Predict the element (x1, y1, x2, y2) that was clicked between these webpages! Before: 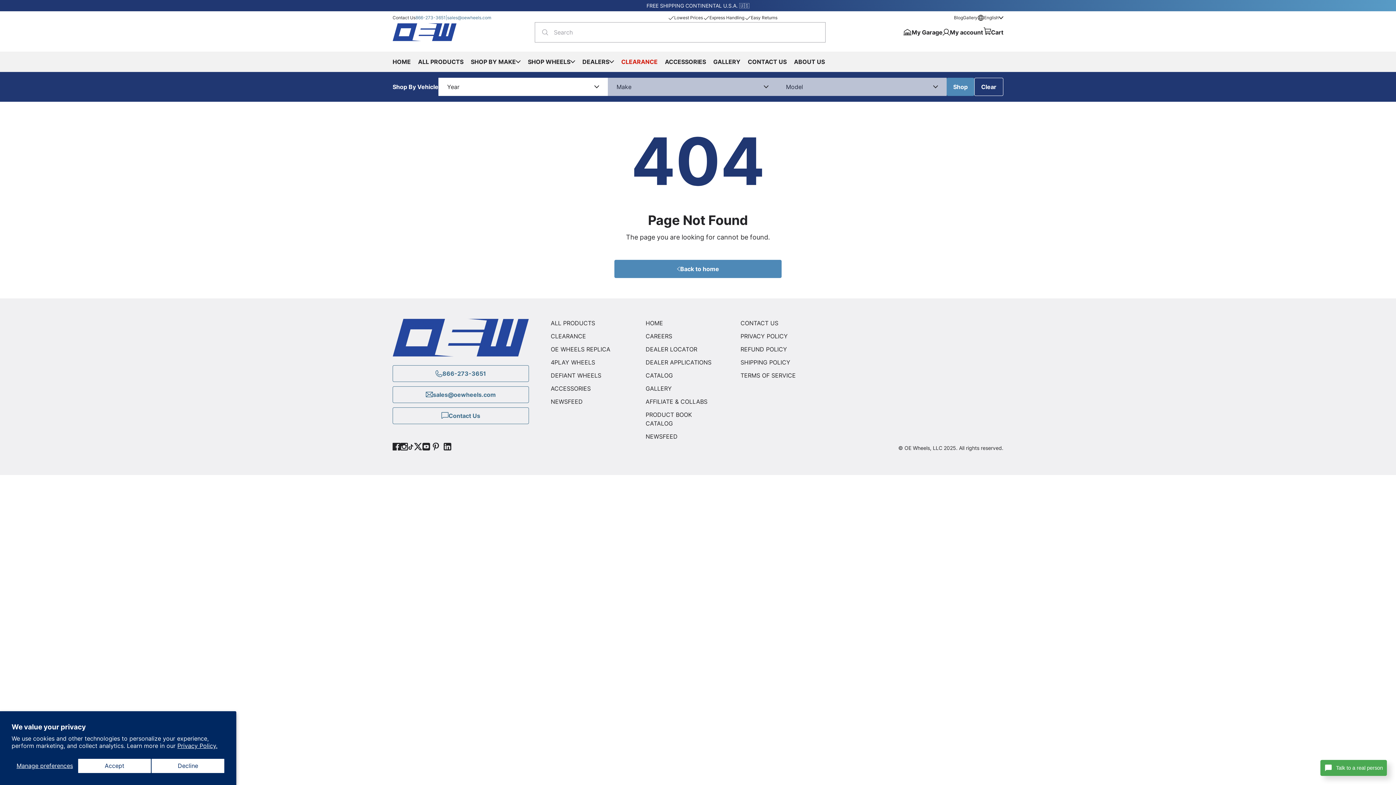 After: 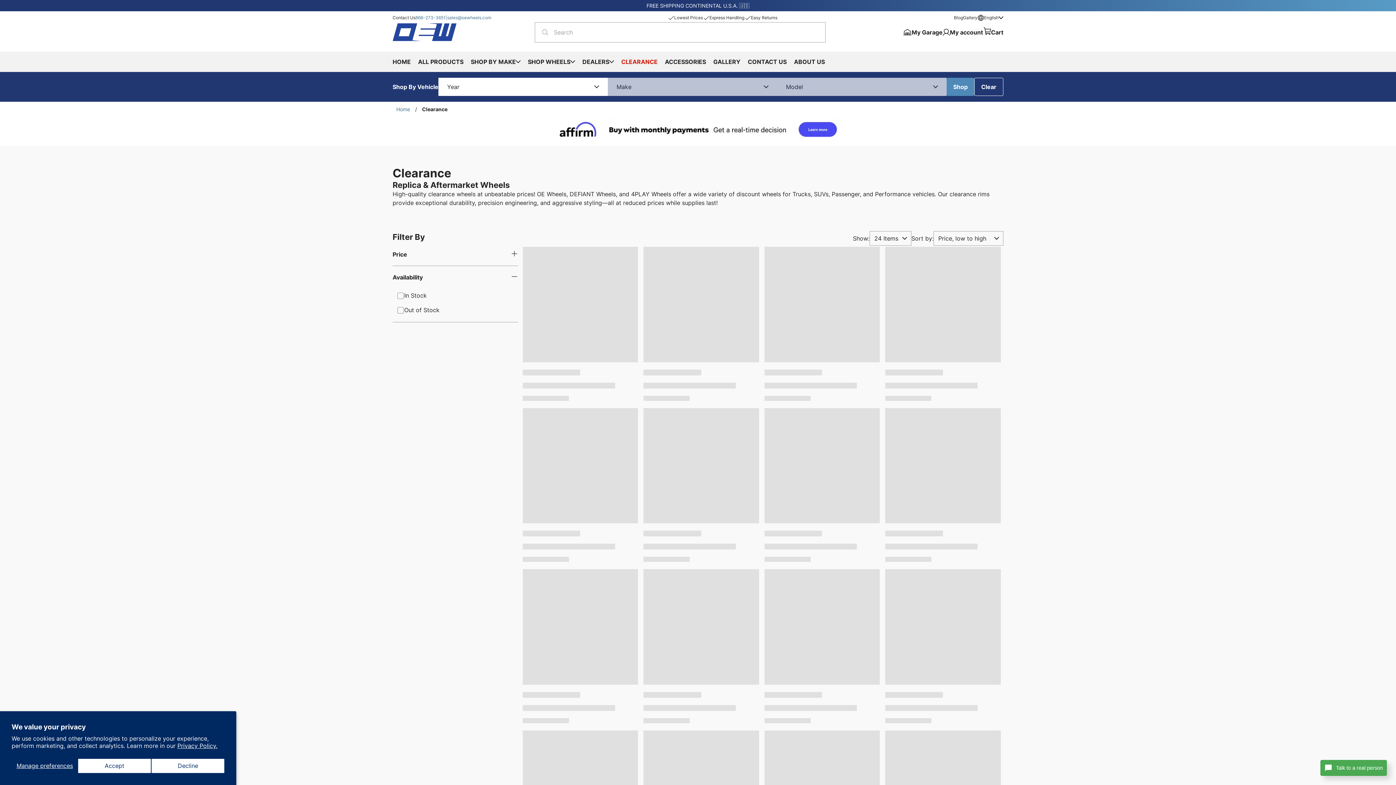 Action: label: CLEARANCE bbox: (550, 332, 624, 340)